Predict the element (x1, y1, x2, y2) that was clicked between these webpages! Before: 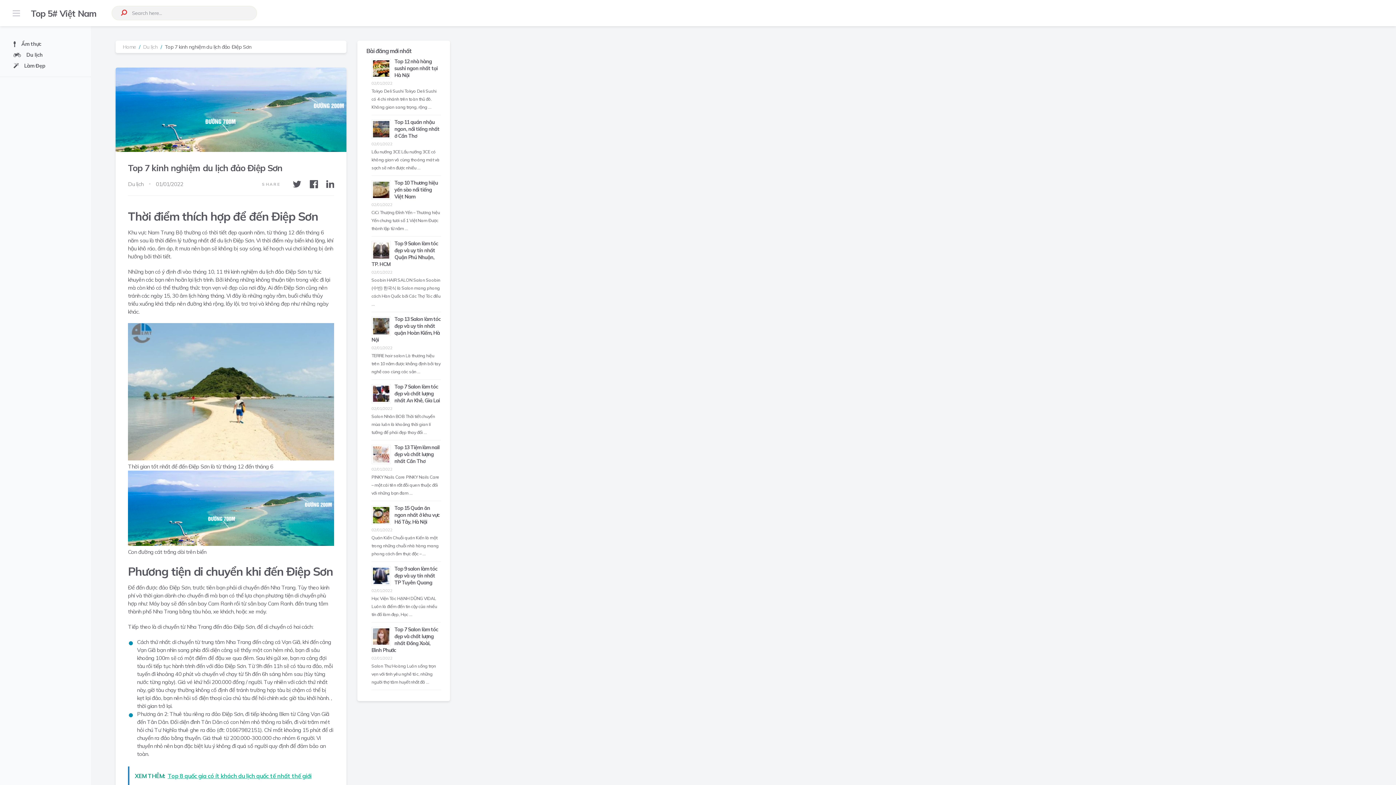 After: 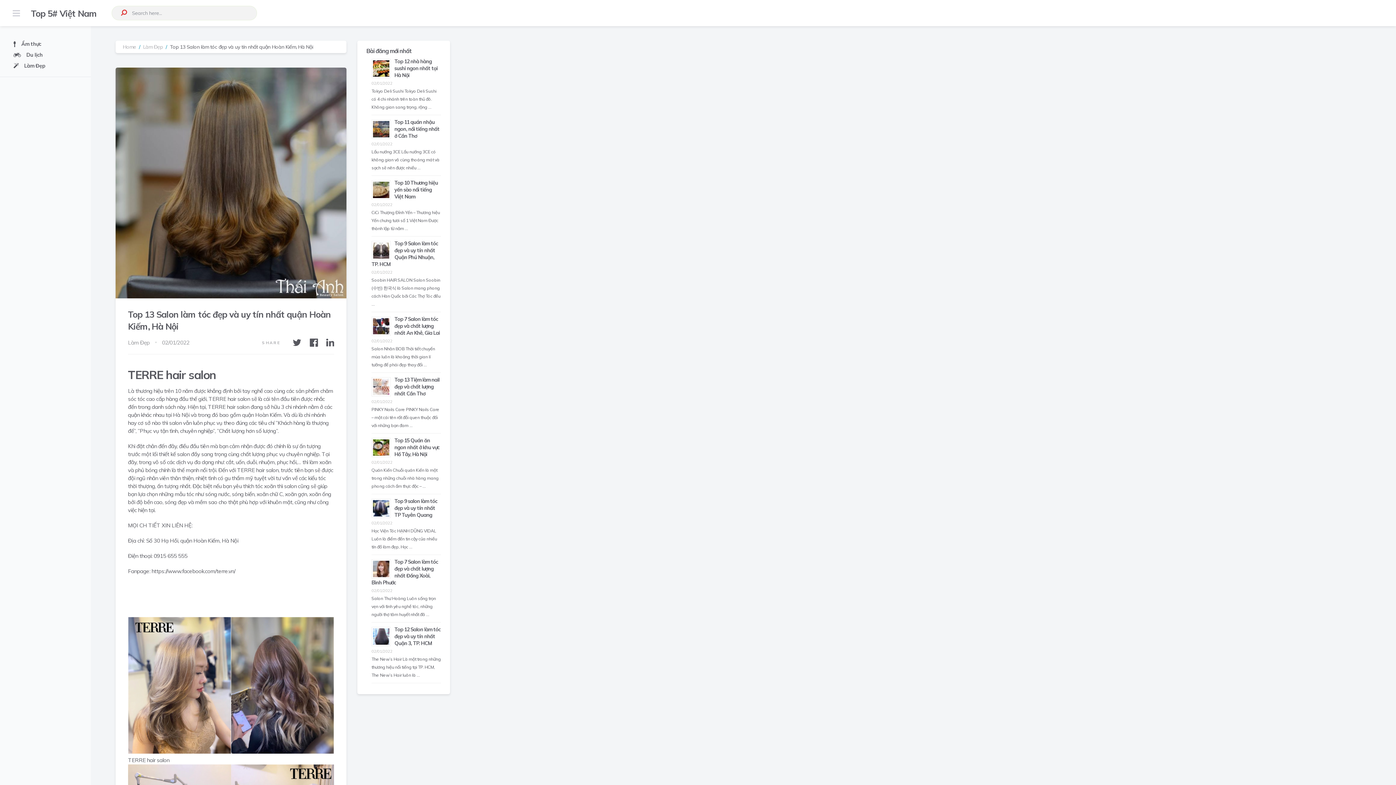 Action: bbox: (371, 316, 440, 343) label: Top 13 Salon làm tóc đẹp và uy tín nhất quận Hoàn Kiếm, Hà Nội